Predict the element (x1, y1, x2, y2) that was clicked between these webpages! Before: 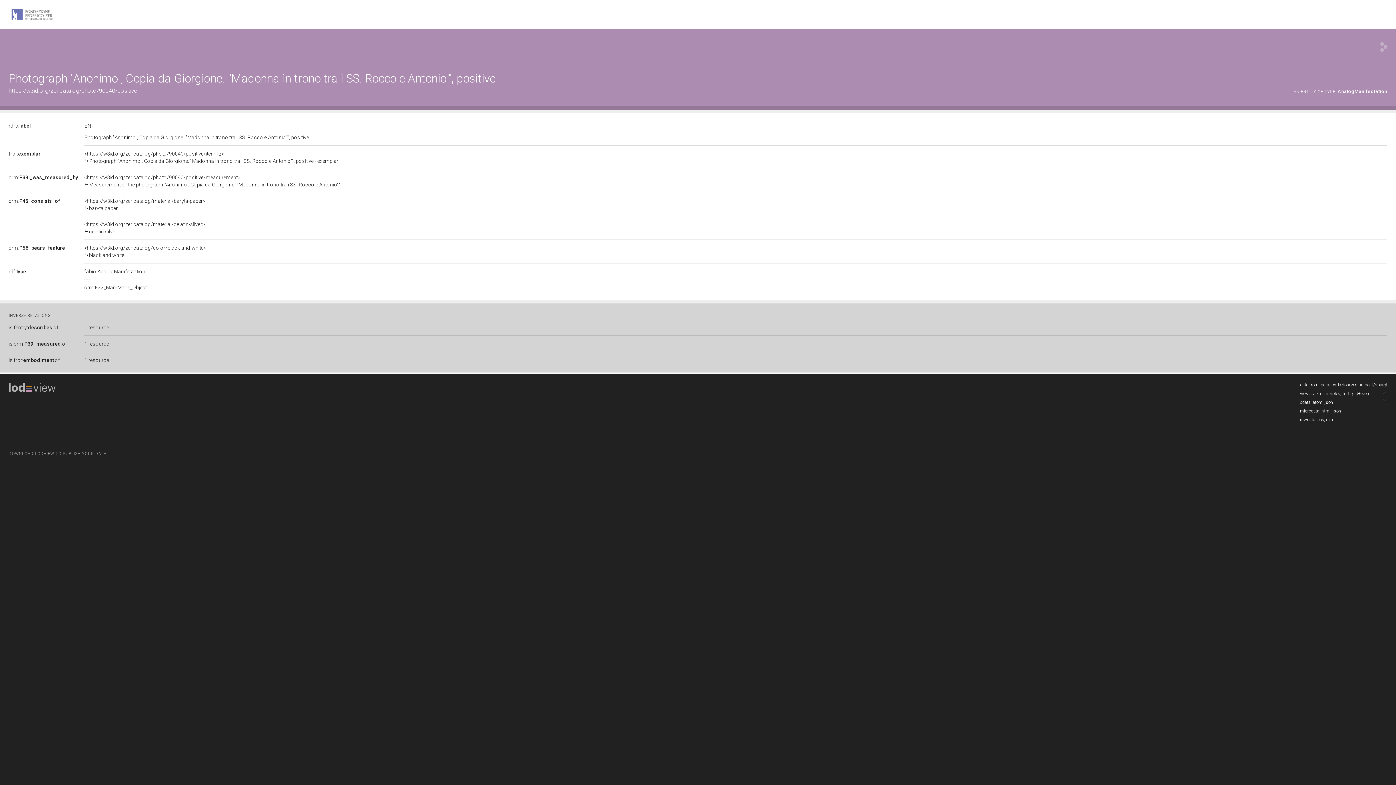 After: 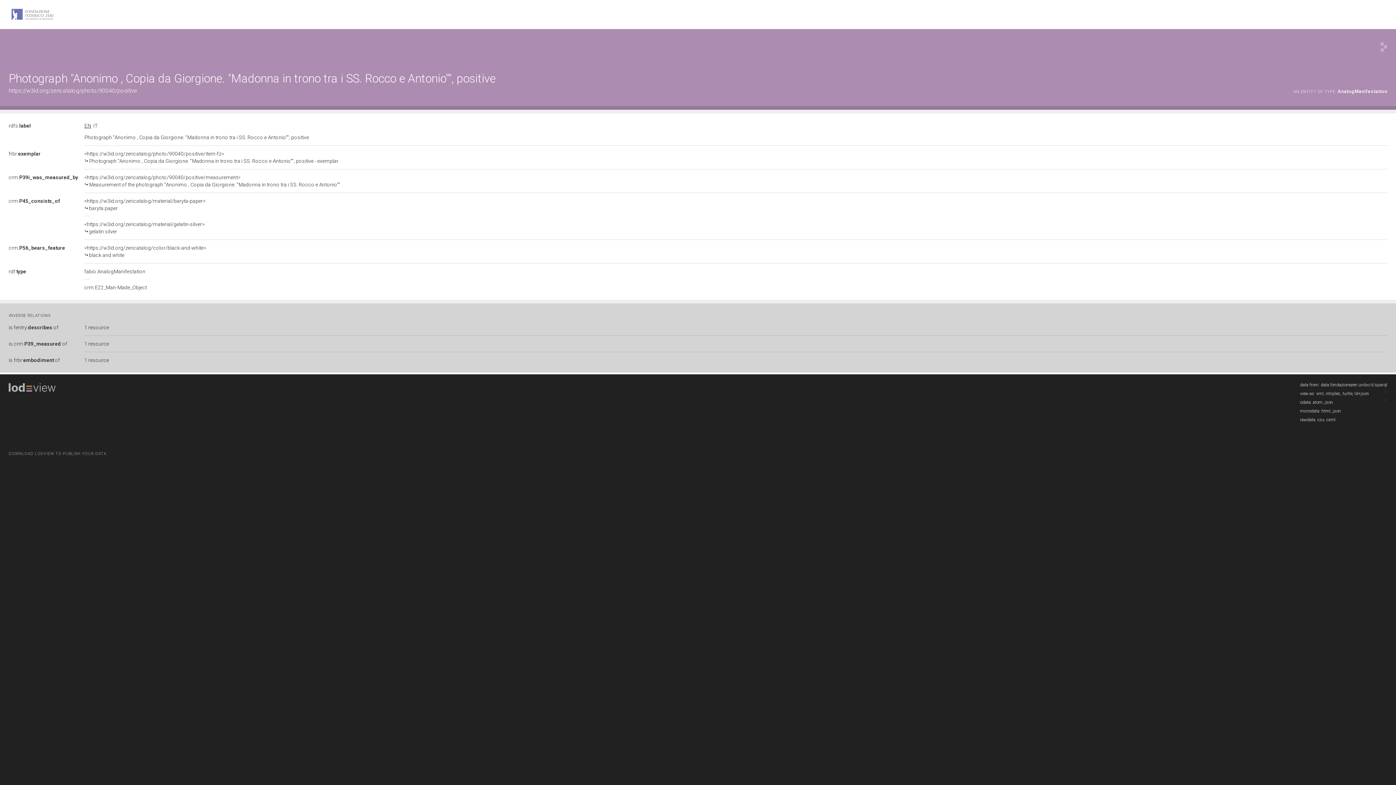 Action: bbox: (8, 450, 106, 457) label: DOWNLOAD LODVIEW TO PUBLISH YOUR DATA